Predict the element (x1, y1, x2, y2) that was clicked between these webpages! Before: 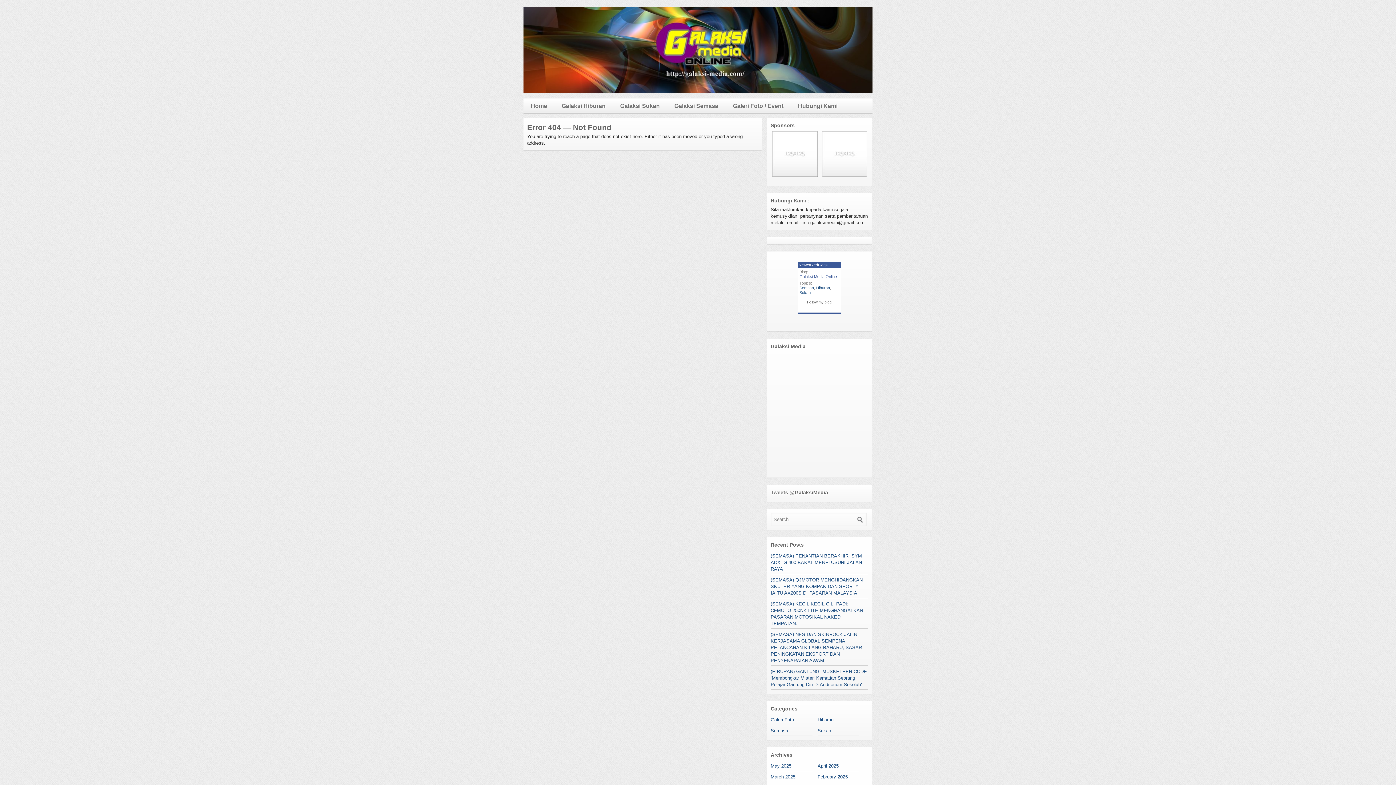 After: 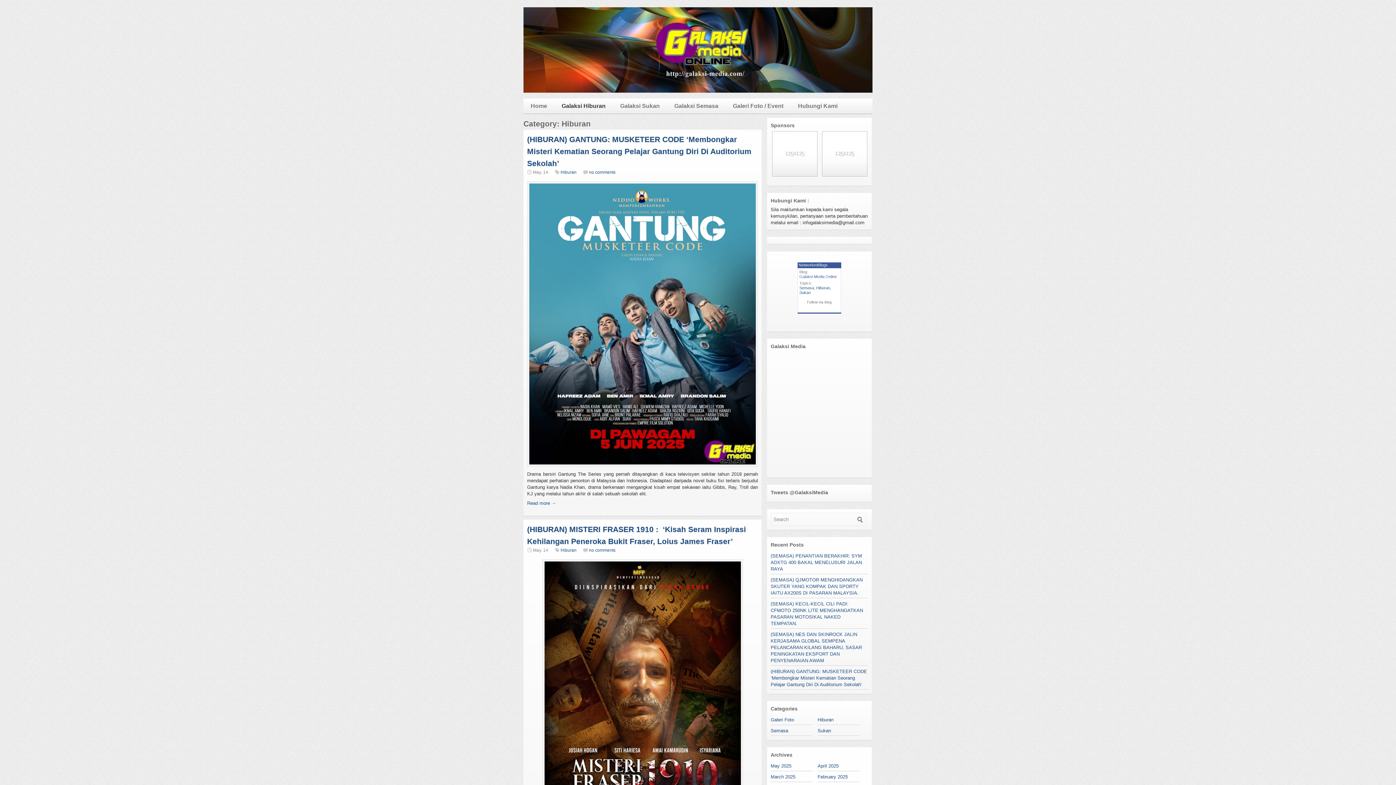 Action: label: Galaksi Hiburan bbox: (554, 98, 613, 113)